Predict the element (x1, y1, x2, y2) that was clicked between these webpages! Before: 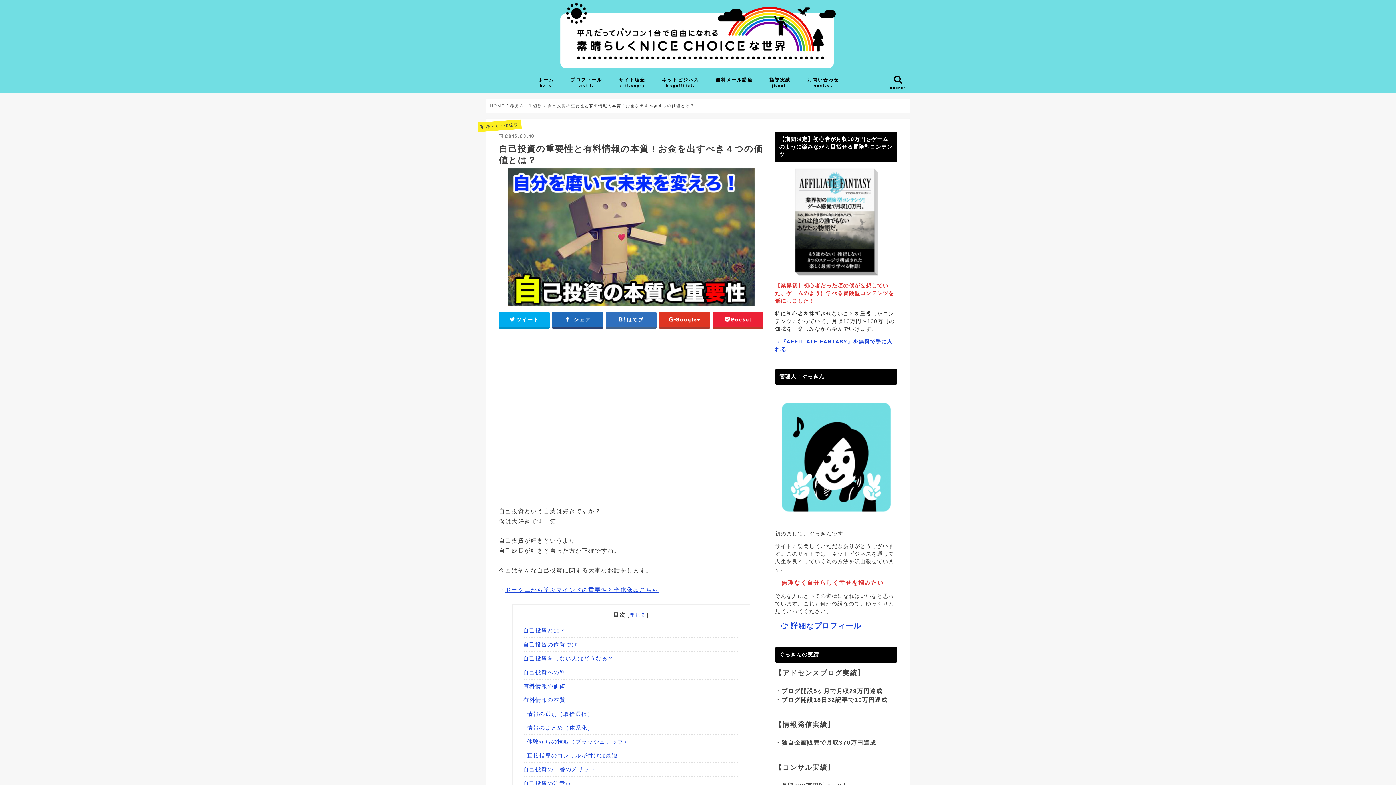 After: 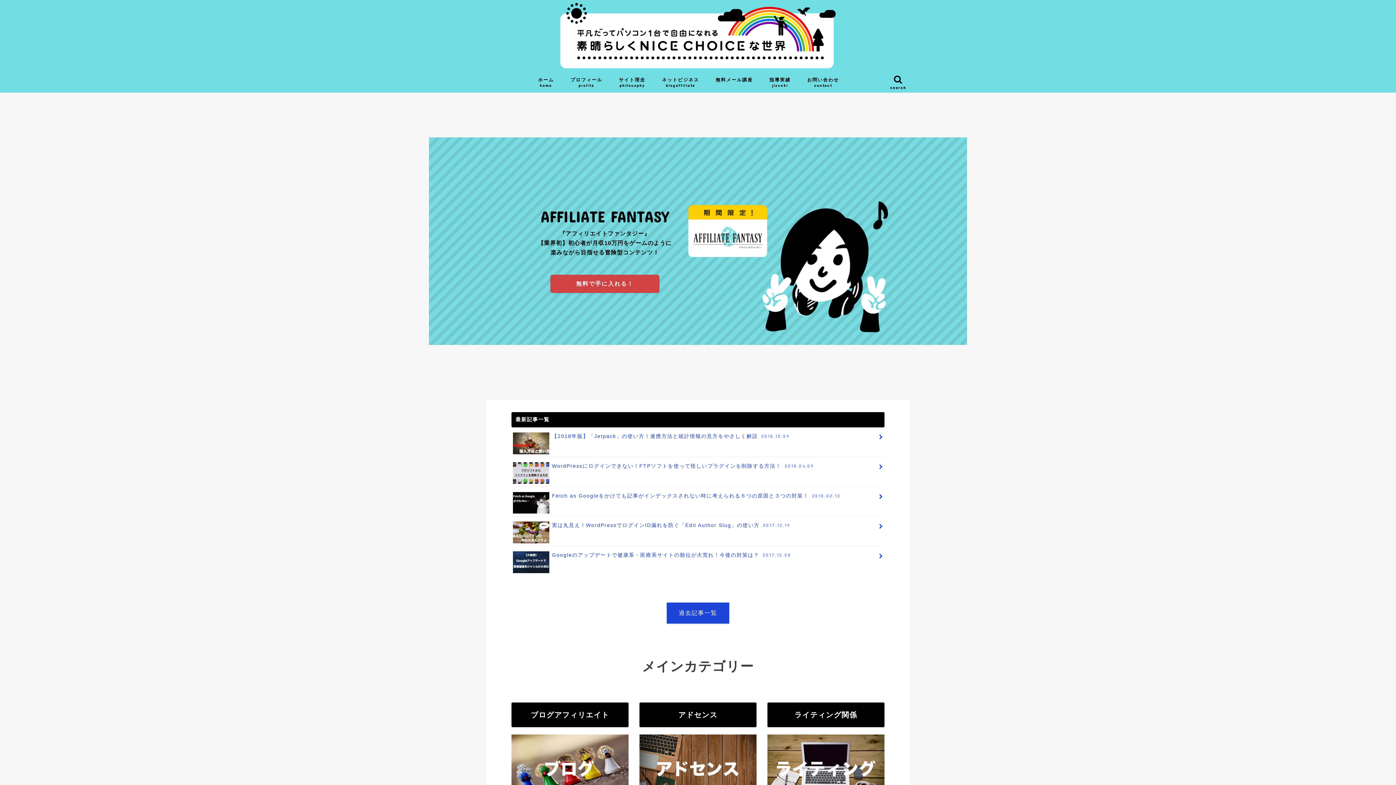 Action: label: ホーム
home bbox: (529, 71, 562, 92)